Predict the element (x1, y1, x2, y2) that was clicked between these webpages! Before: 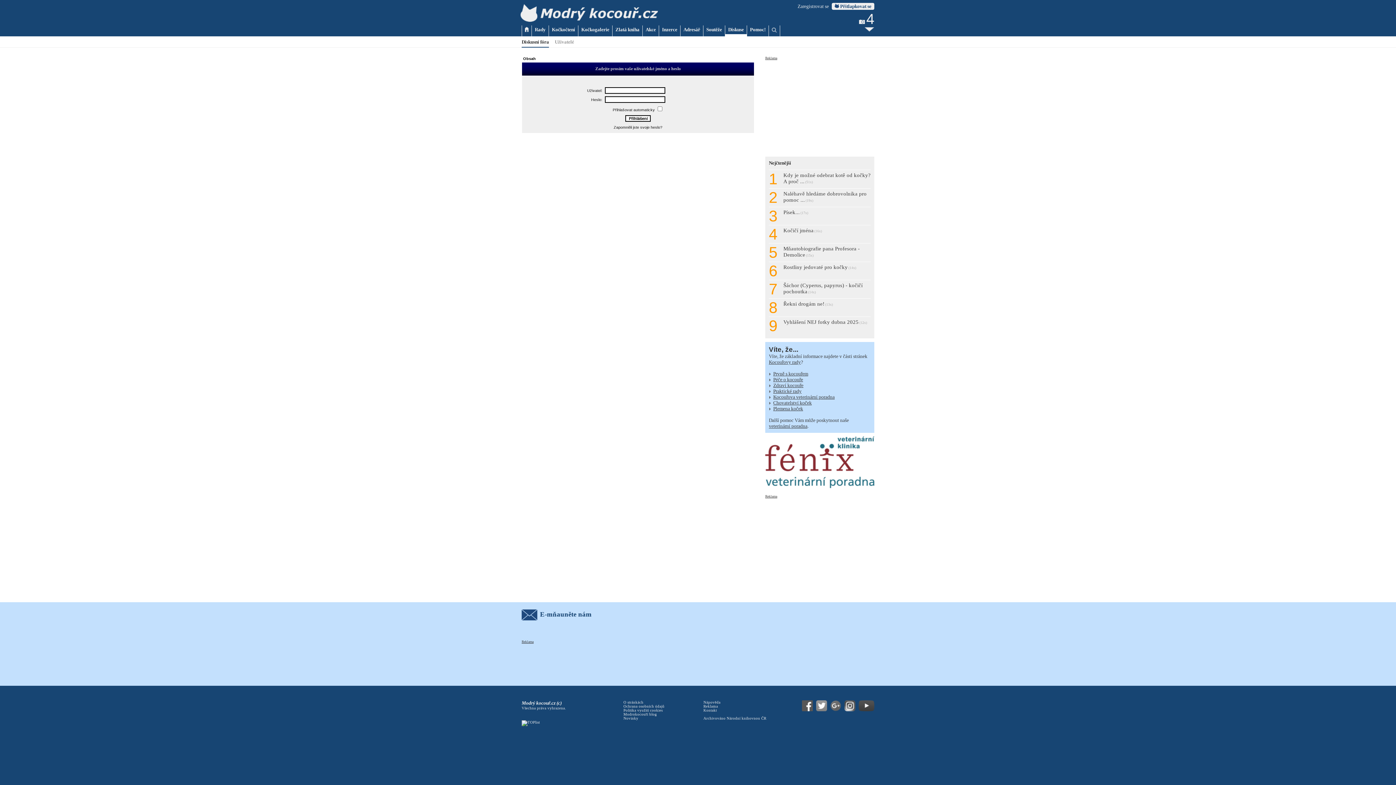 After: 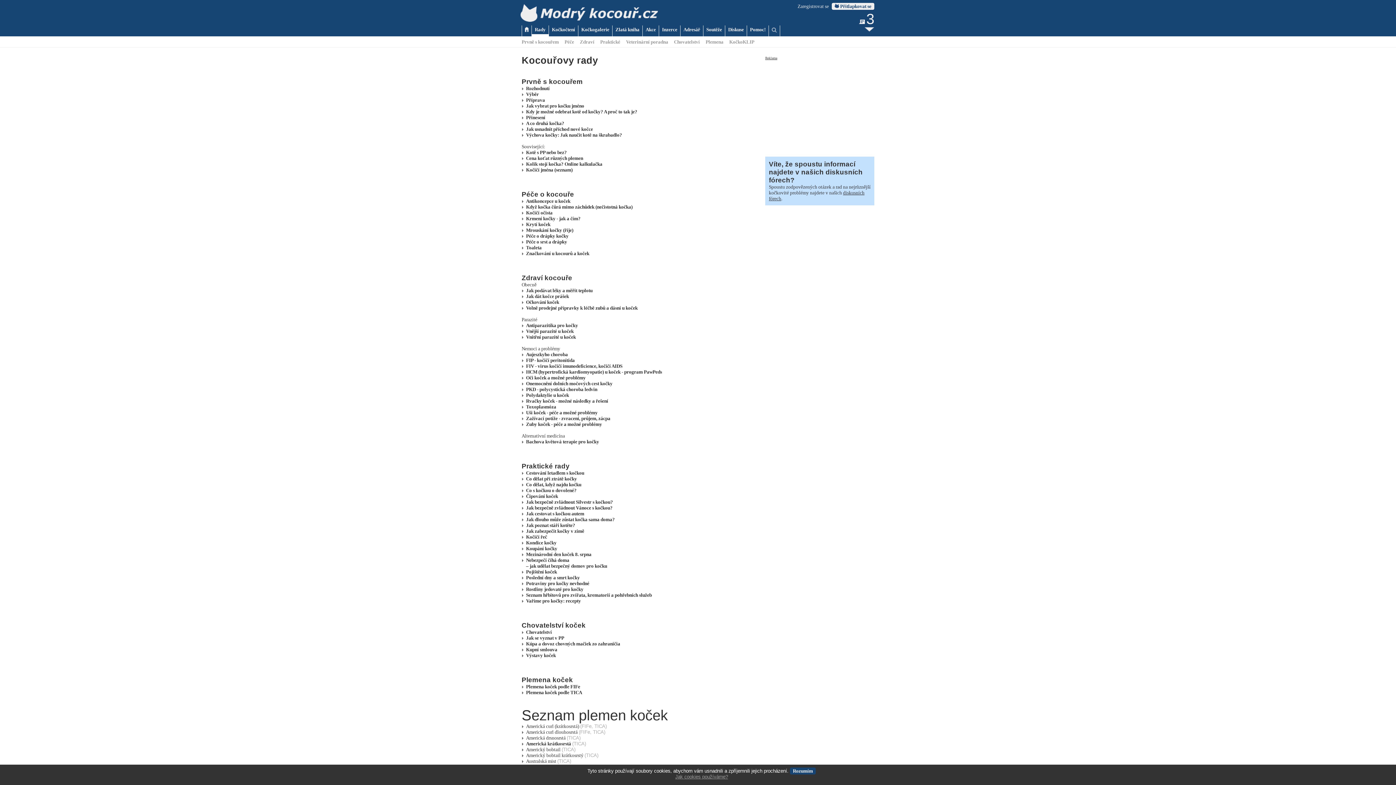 Action: label: Rady bbox: (534, 26, 545, 32)